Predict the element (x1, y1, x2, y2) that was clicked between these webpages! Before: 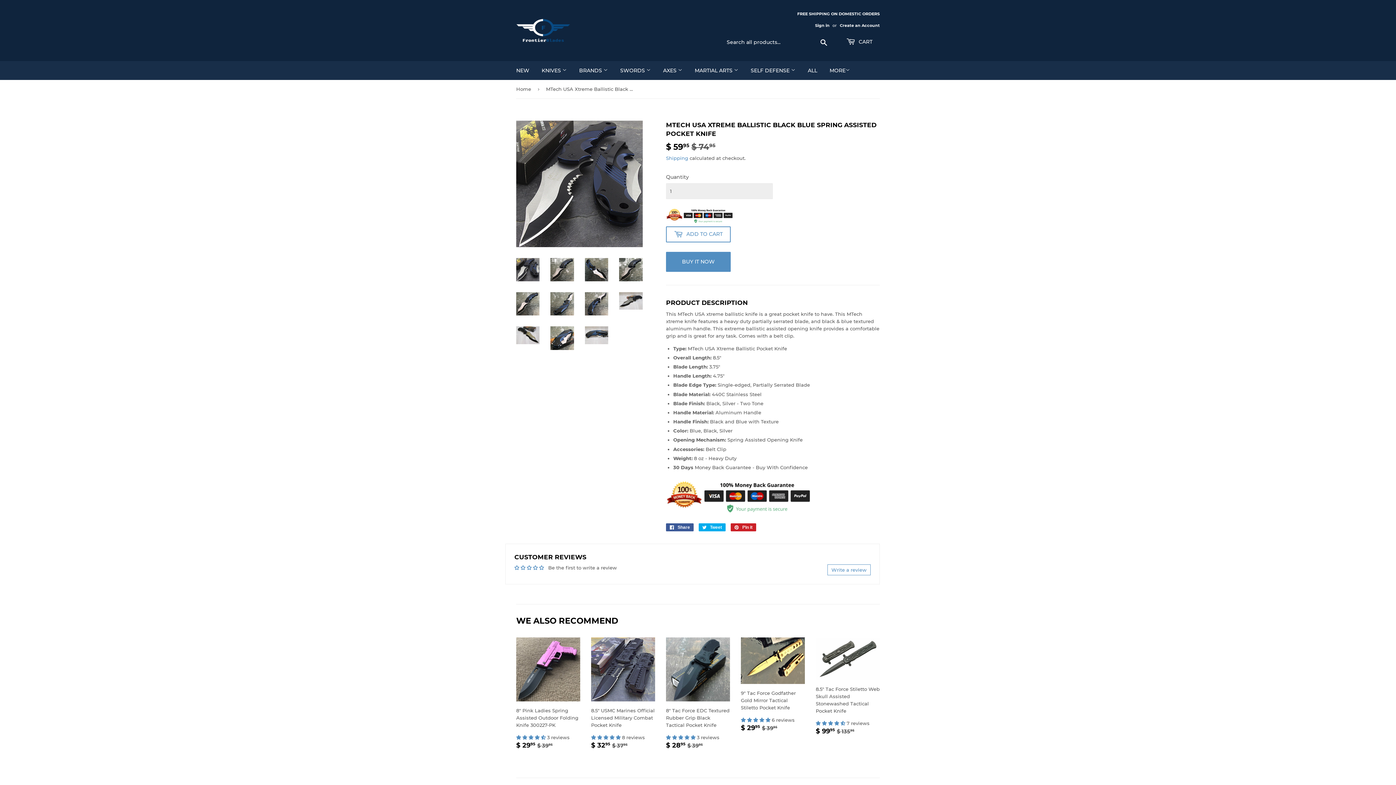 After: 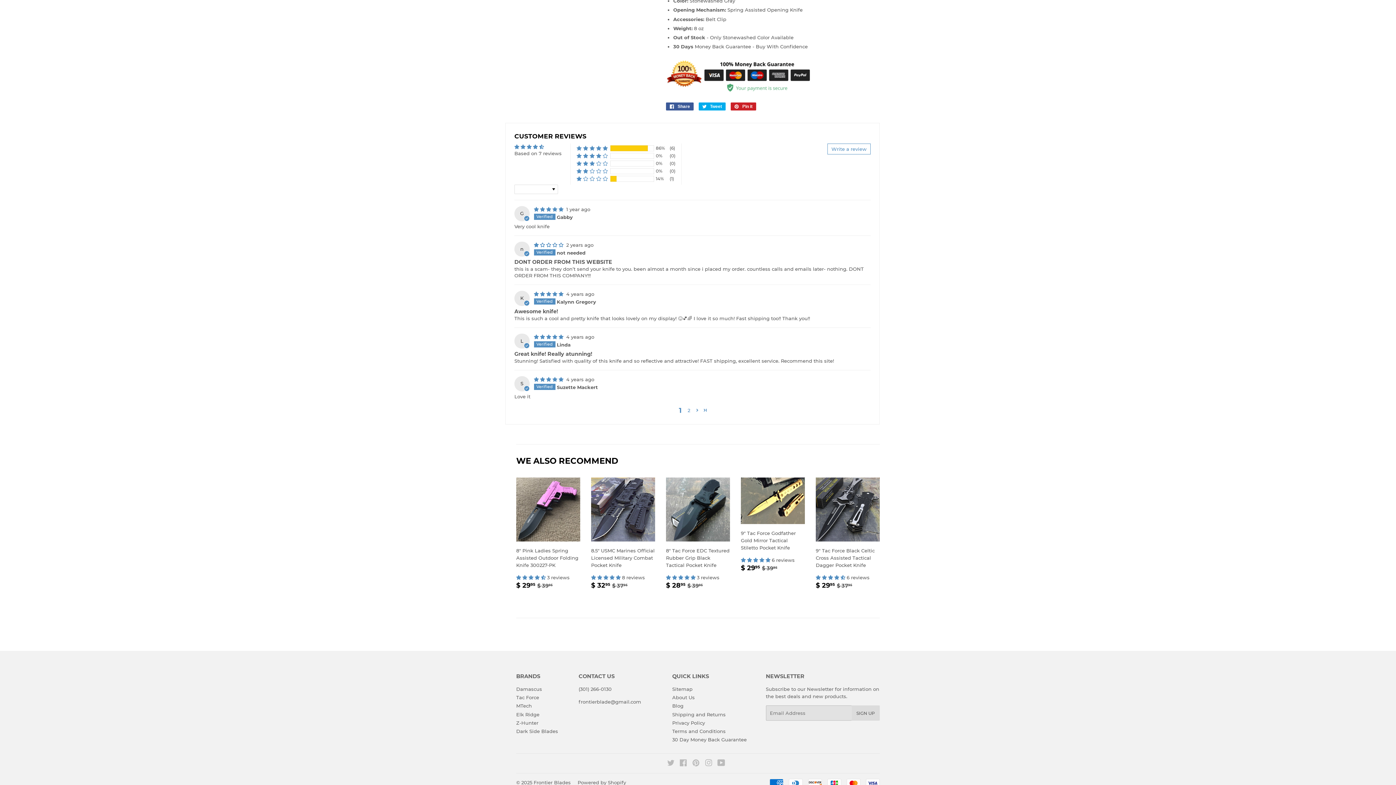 Action: label: 4.43 stars bbox: (816, 720, 846, 726)